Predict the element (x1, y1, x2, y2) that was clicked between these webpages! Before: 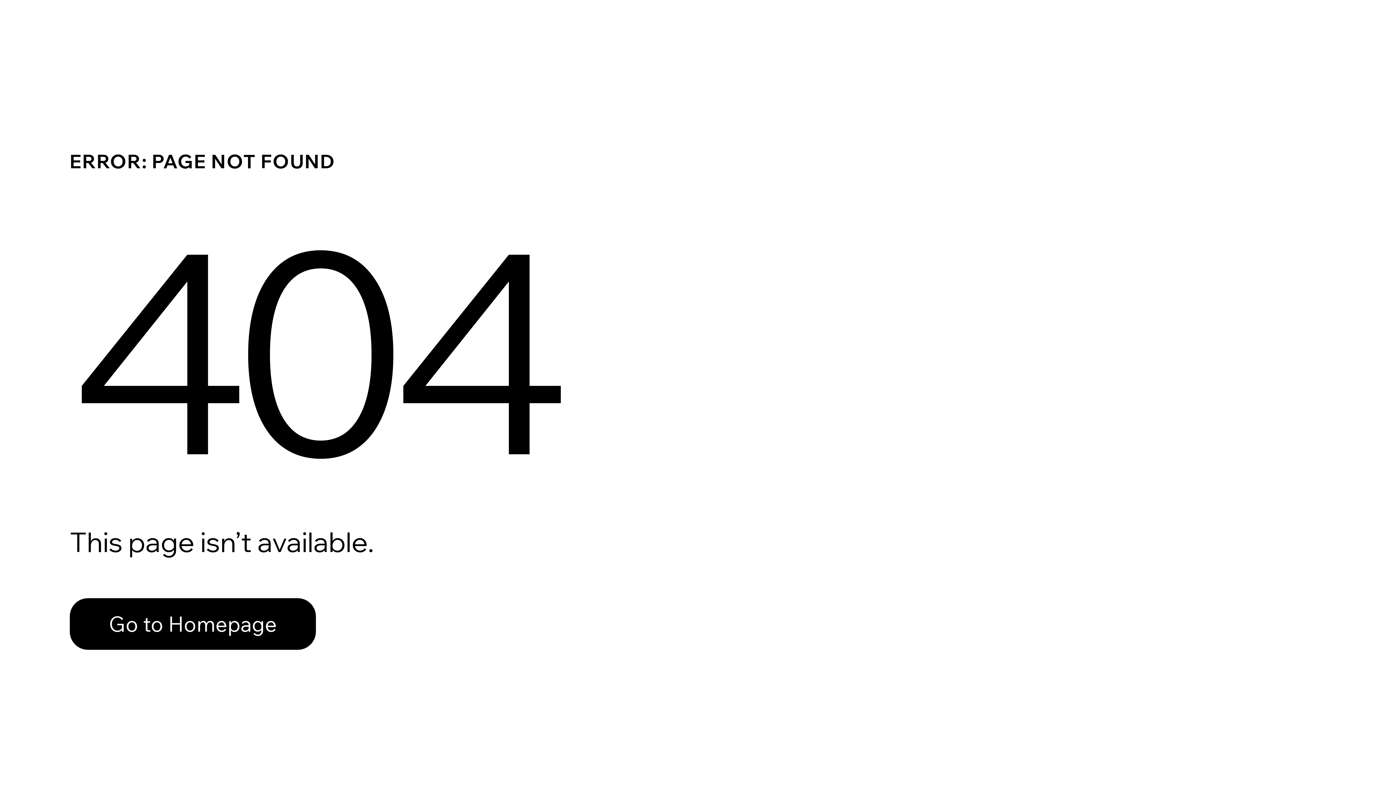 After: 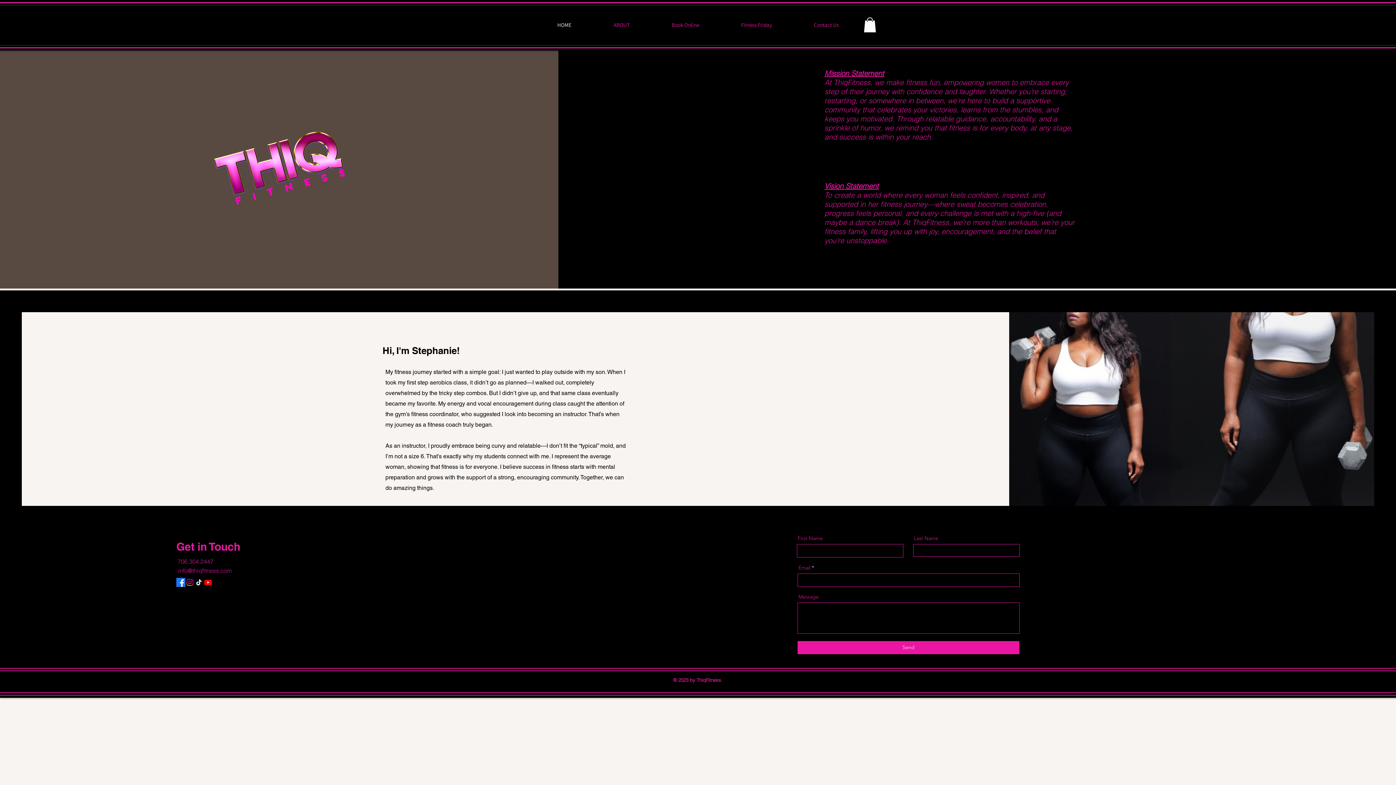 Action: label: Go to Homepage bbox: (69, 598, 316, 650)